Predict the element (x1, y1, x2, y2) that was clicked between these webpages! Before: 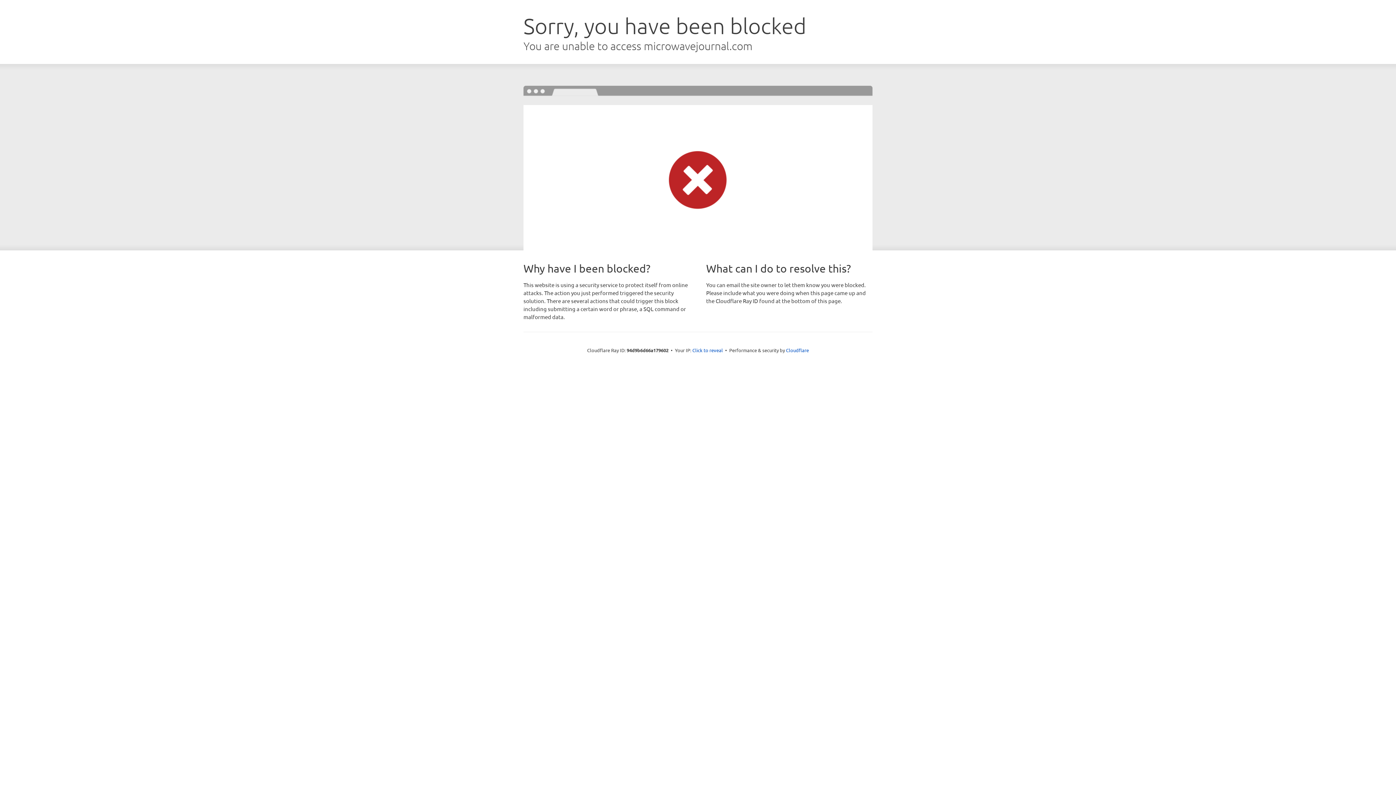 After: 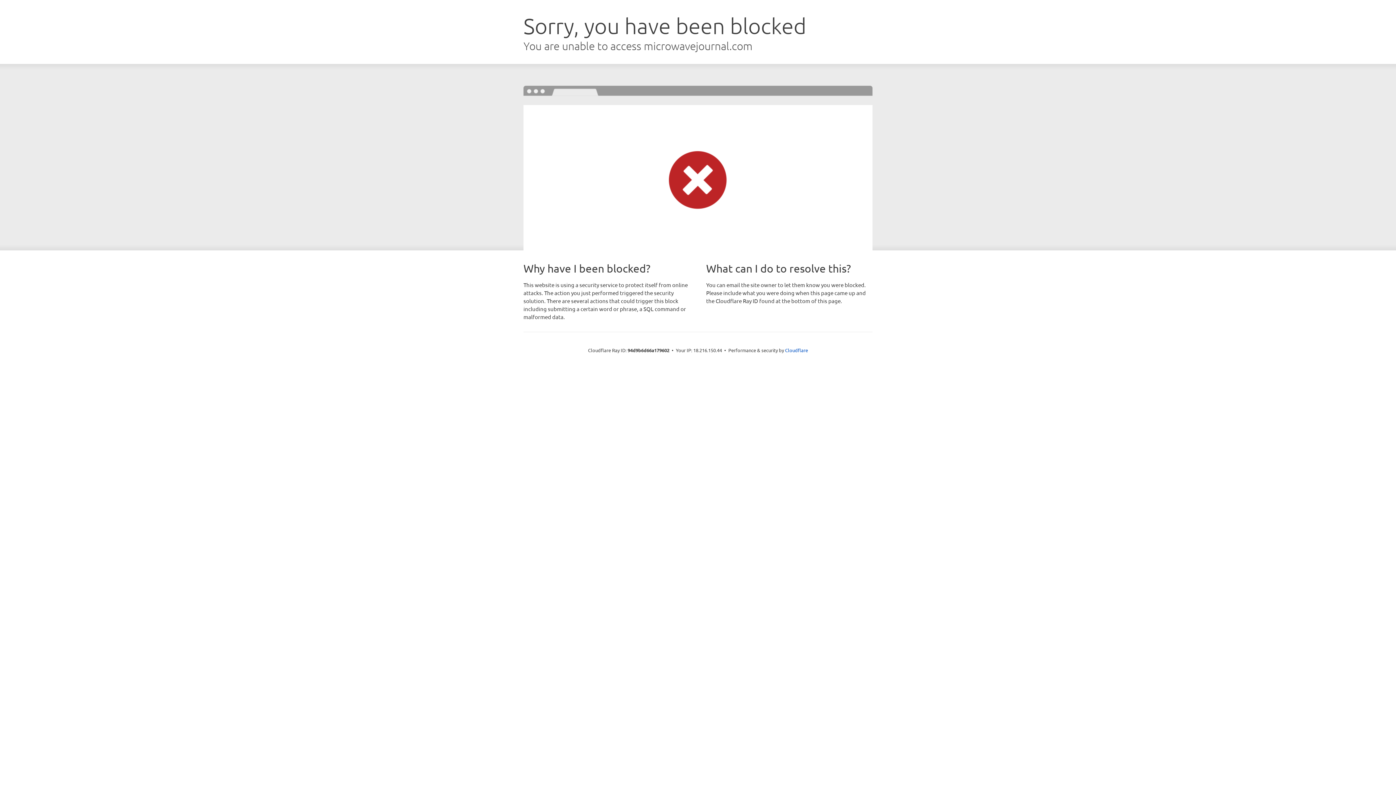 Action: label: Click to reveal bbox: (692, 346, 723, 353)